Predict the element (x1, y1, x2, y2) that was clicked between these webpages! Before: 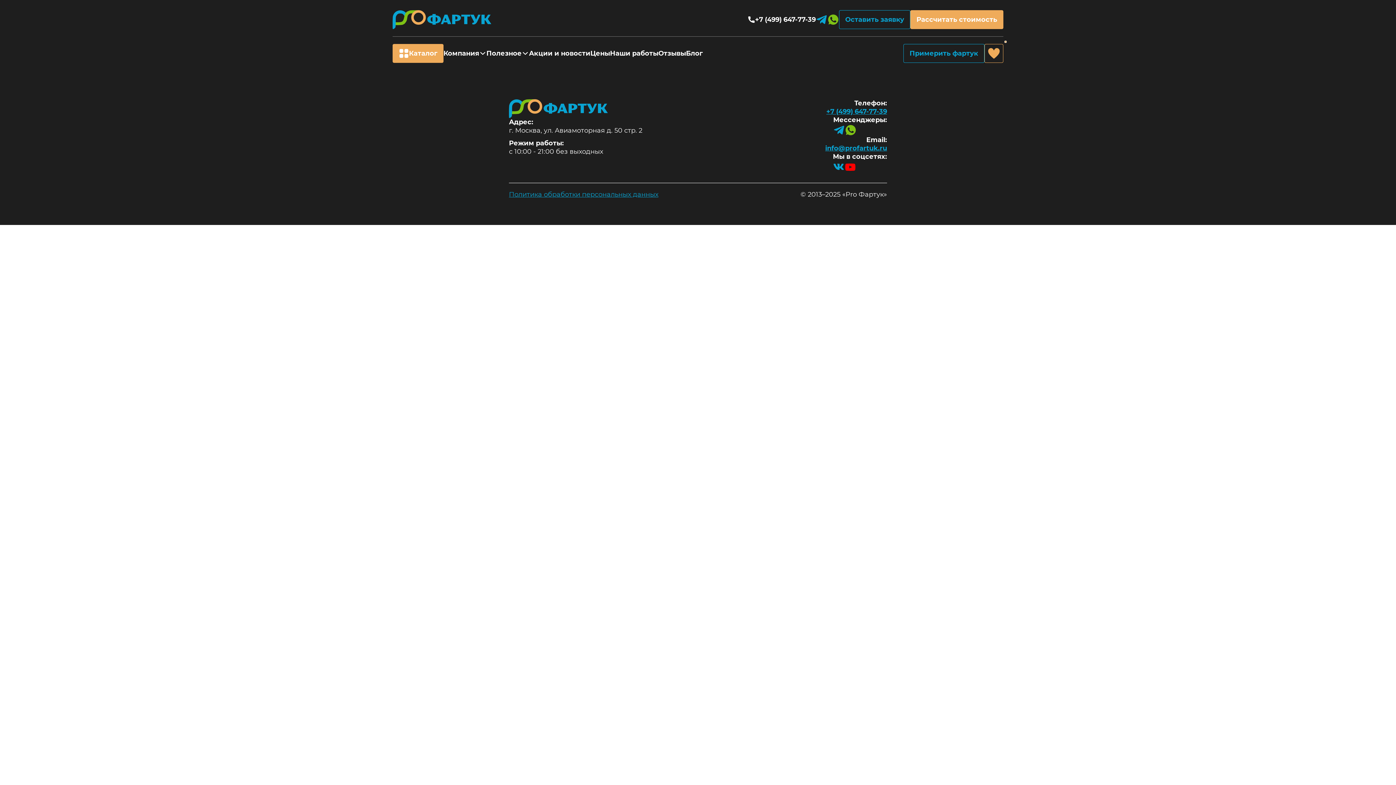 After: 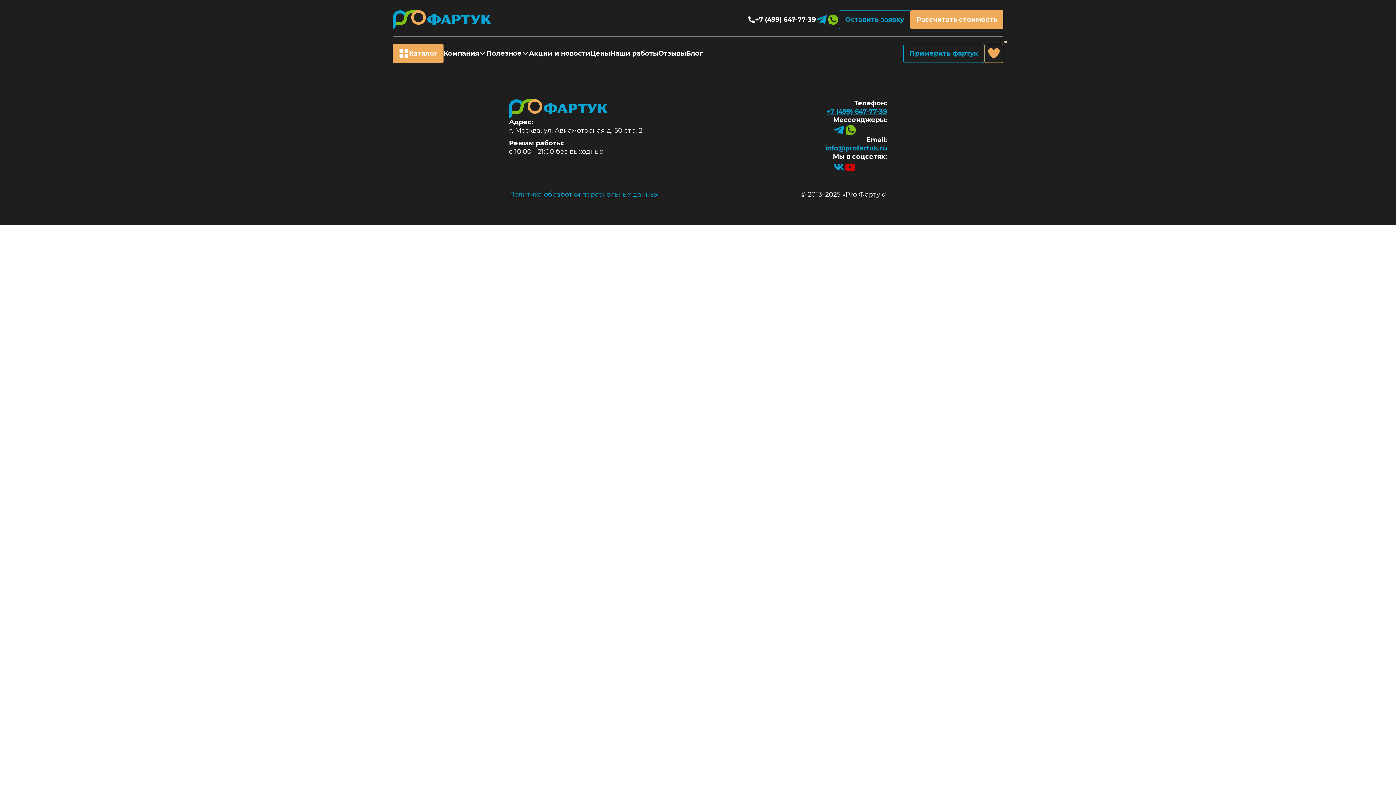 Action: bbox: (844, 161, 856, 172) label: YouTube